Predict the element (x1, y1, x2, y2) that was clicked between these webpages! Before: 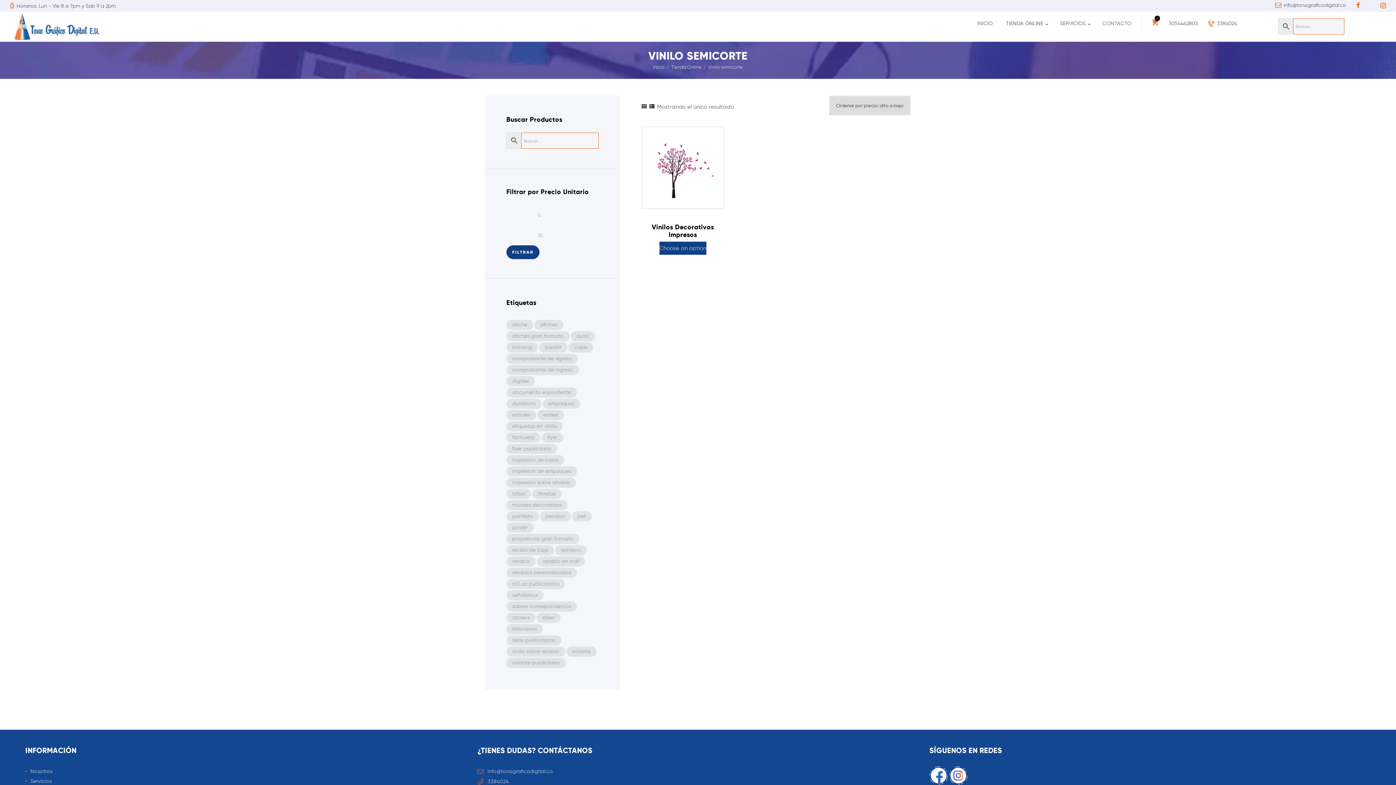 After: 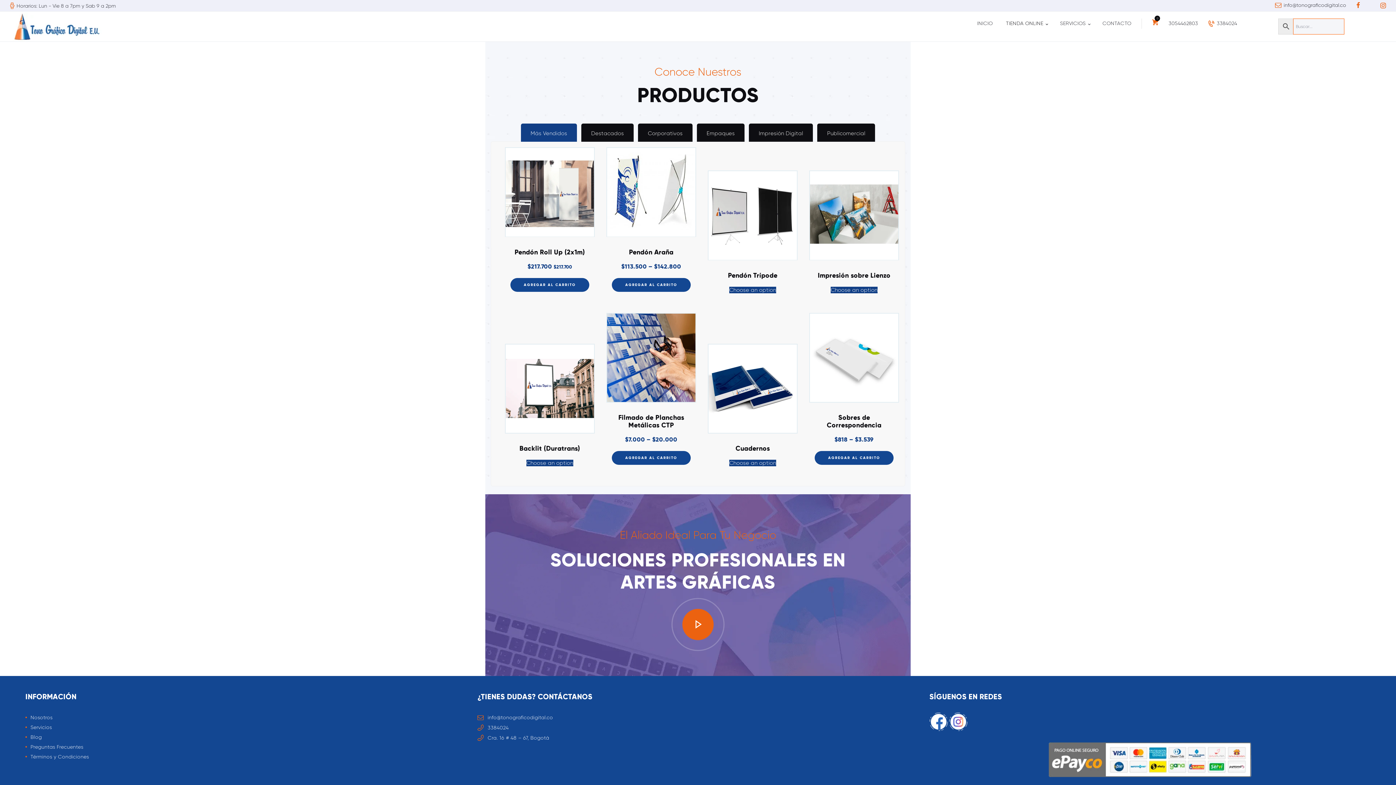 Action: bbox: (653, 63, 664, 70) label: Inicio